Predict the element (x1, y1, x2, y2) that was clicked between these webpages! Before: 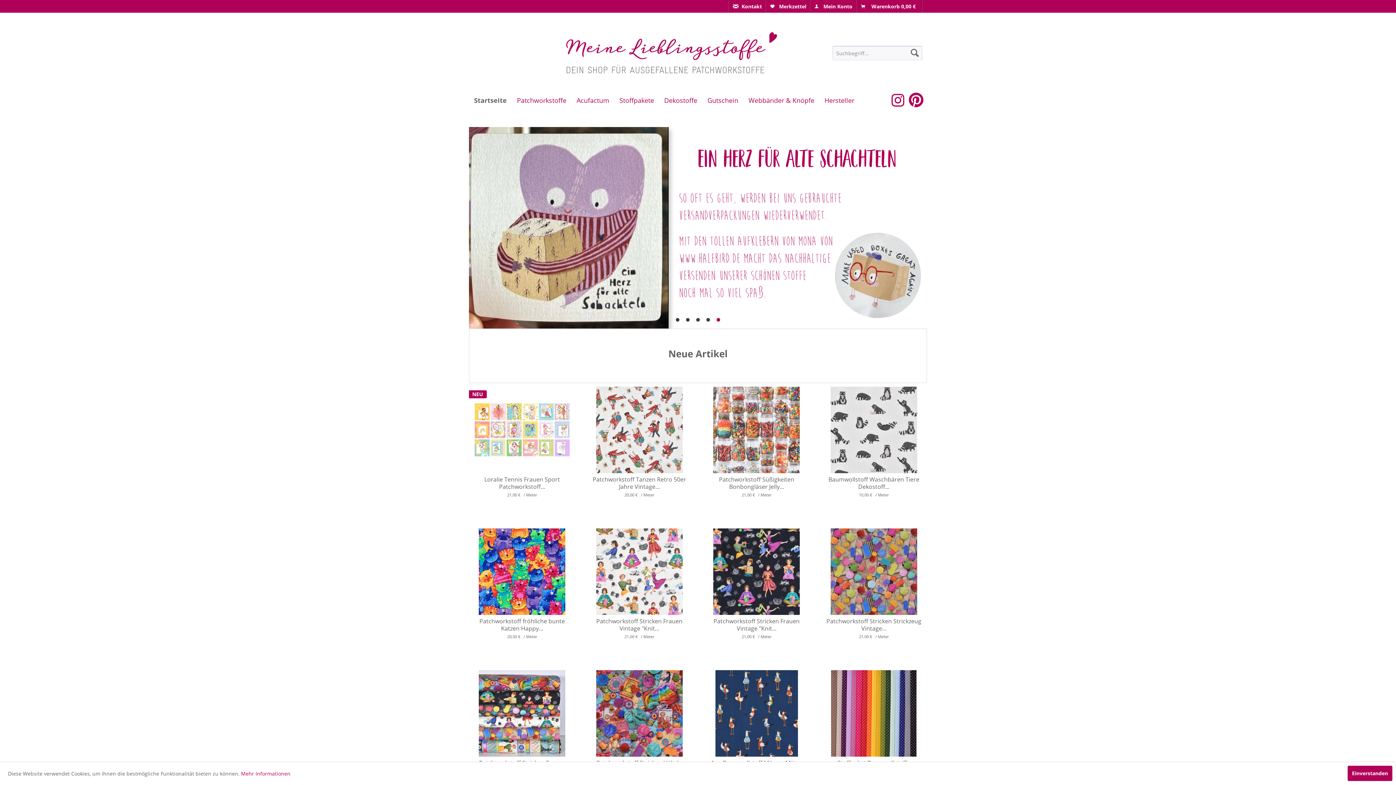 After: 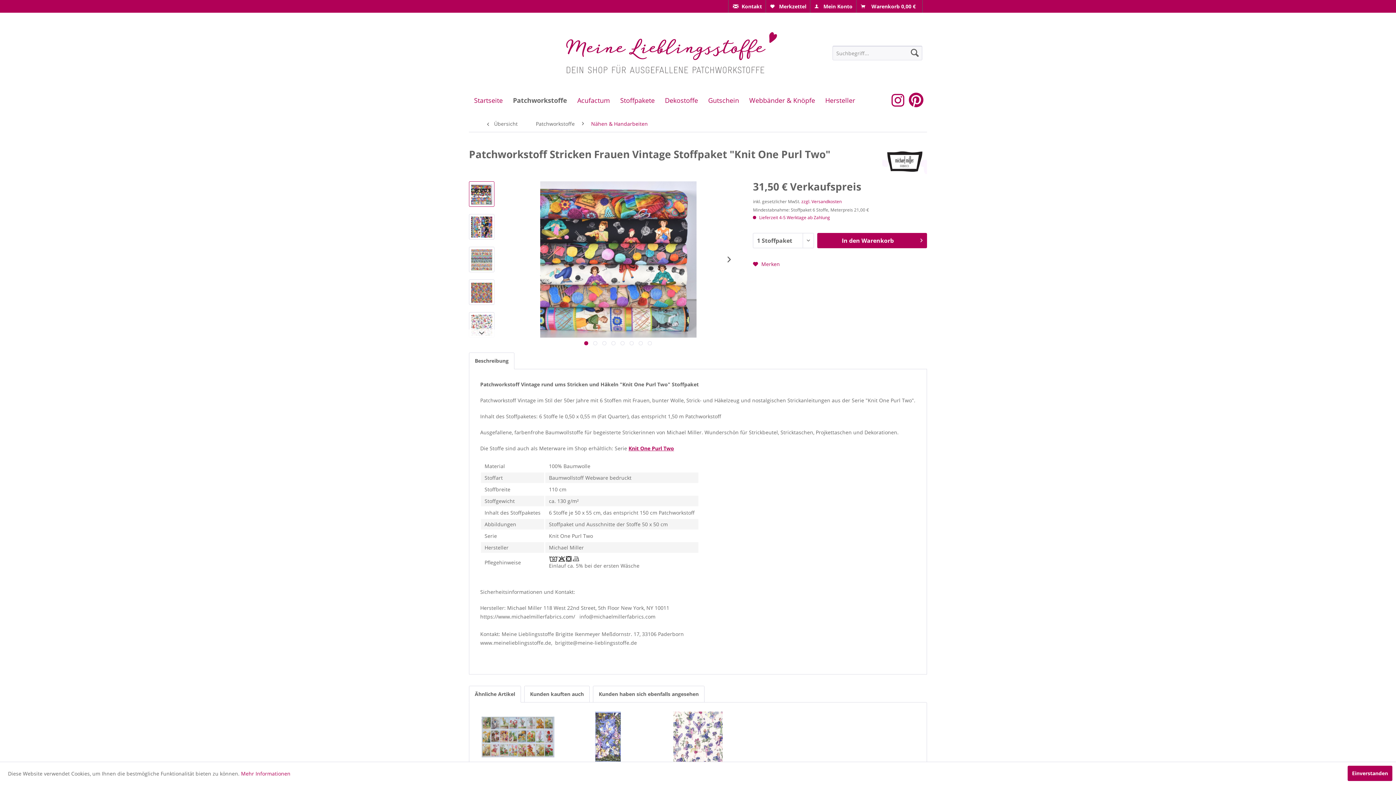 Action: bbox: (472, 670, 571, 757)